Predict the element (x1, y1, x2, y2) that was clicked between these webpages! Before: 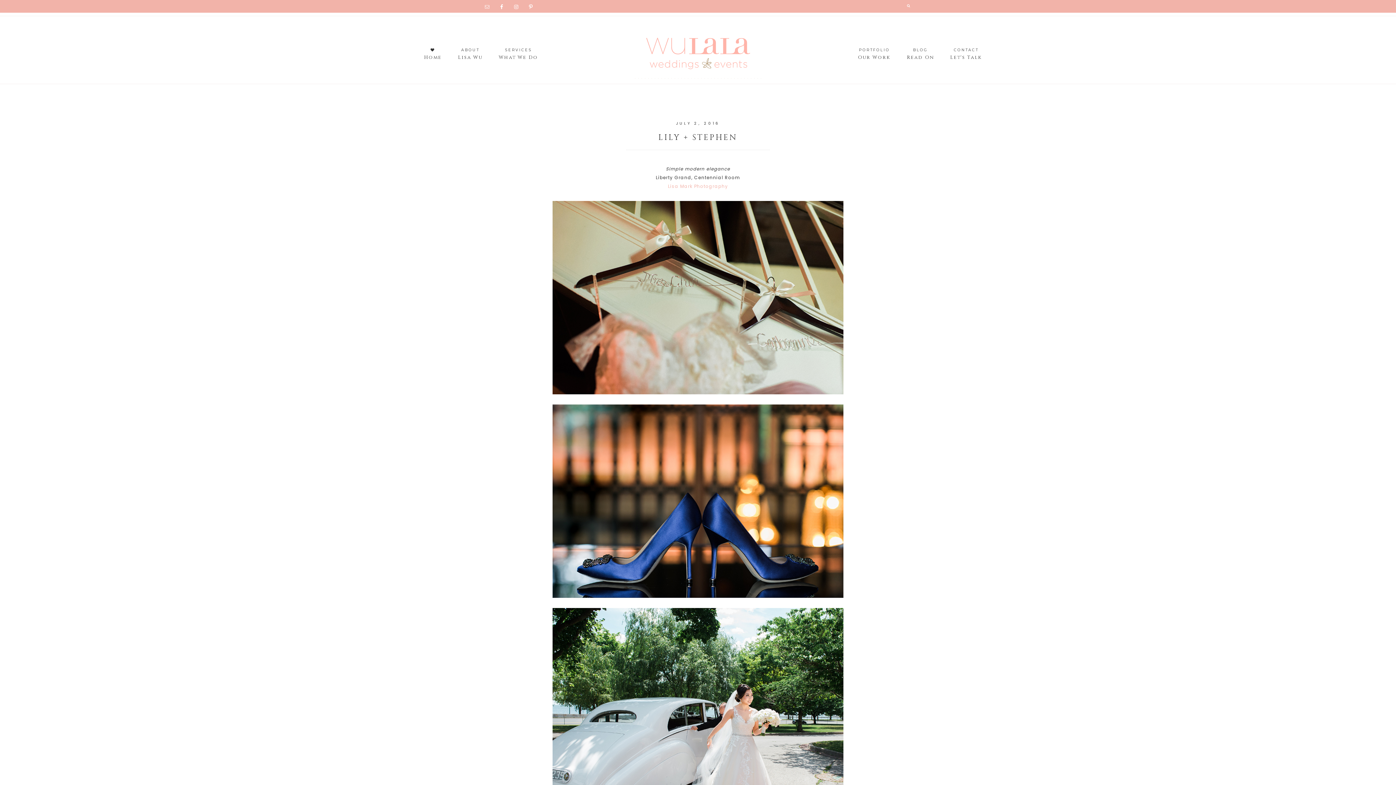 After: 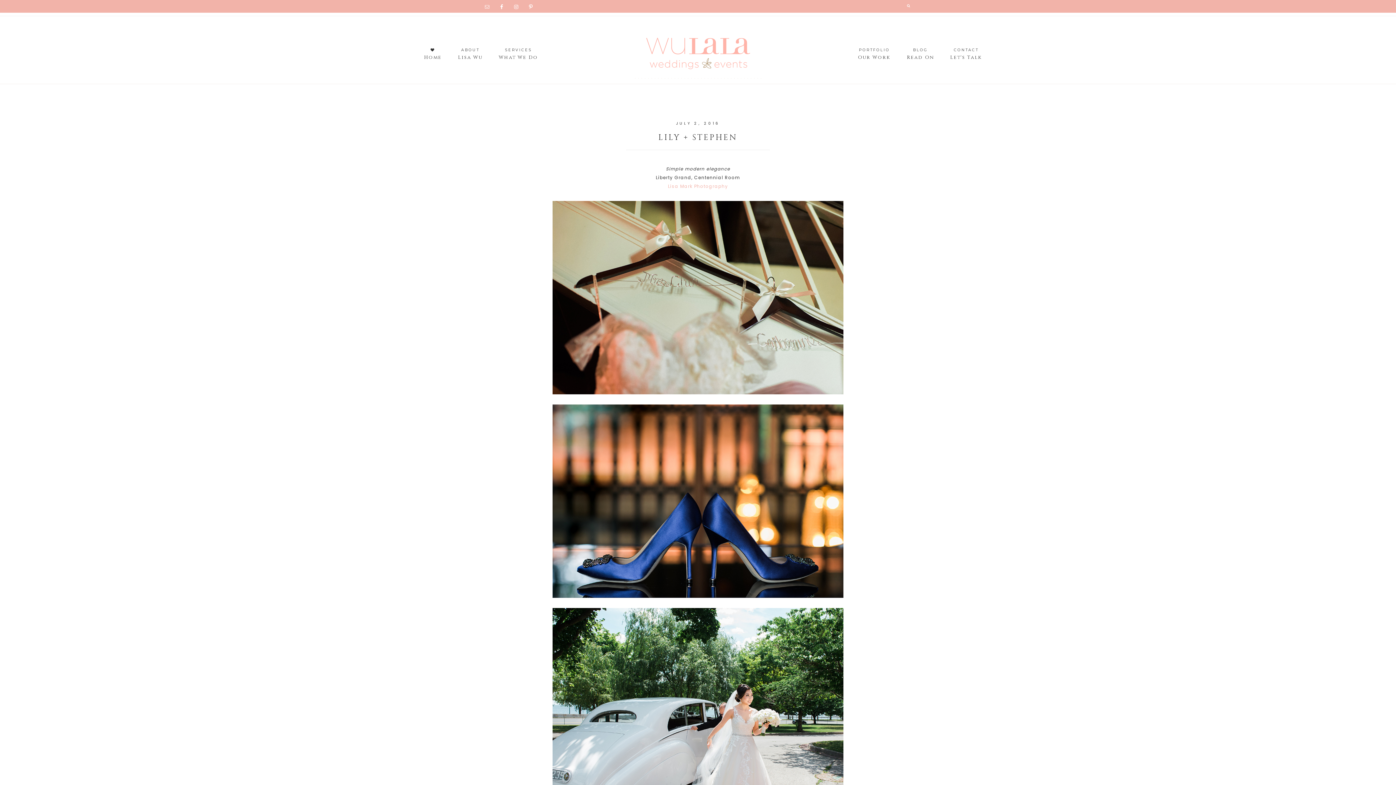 Action: bbox: (525, 1, 536, 12)